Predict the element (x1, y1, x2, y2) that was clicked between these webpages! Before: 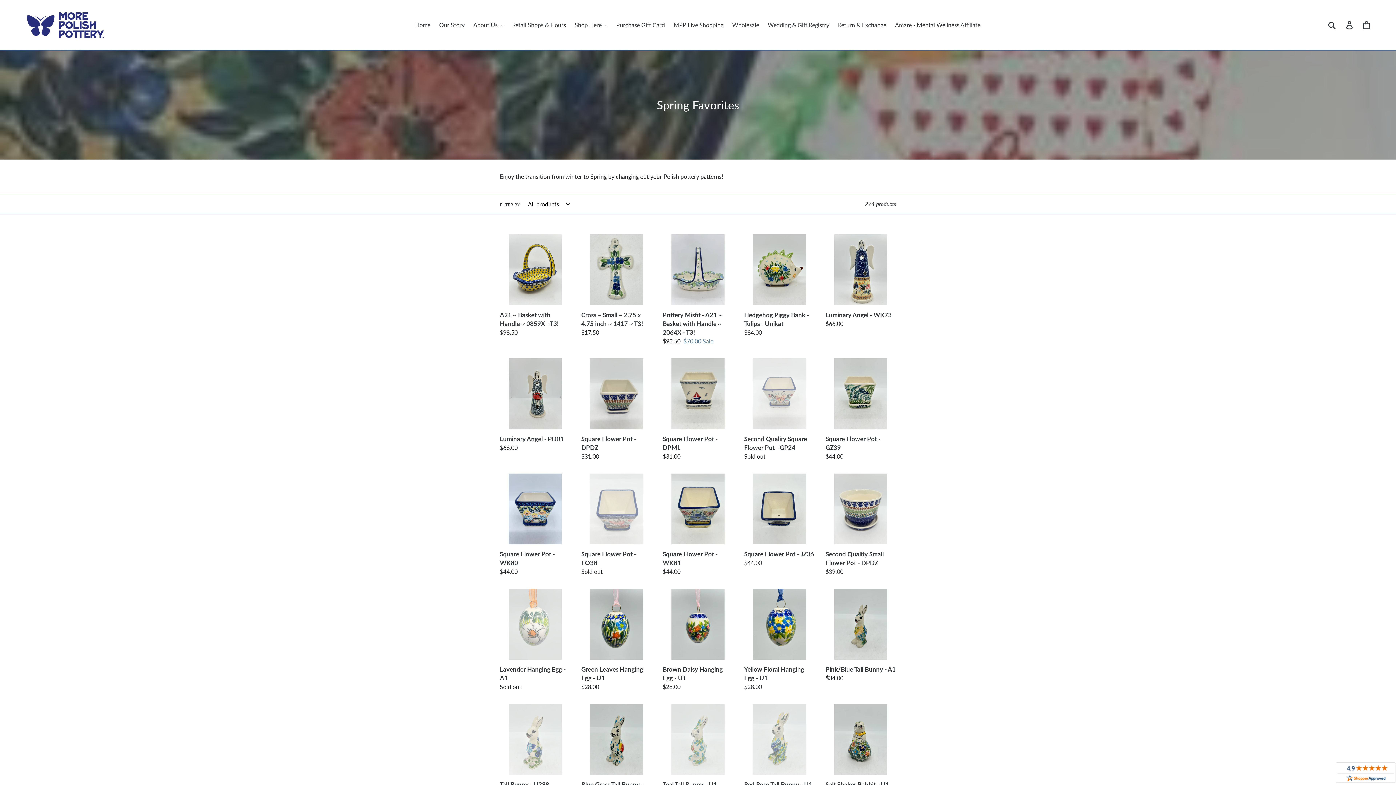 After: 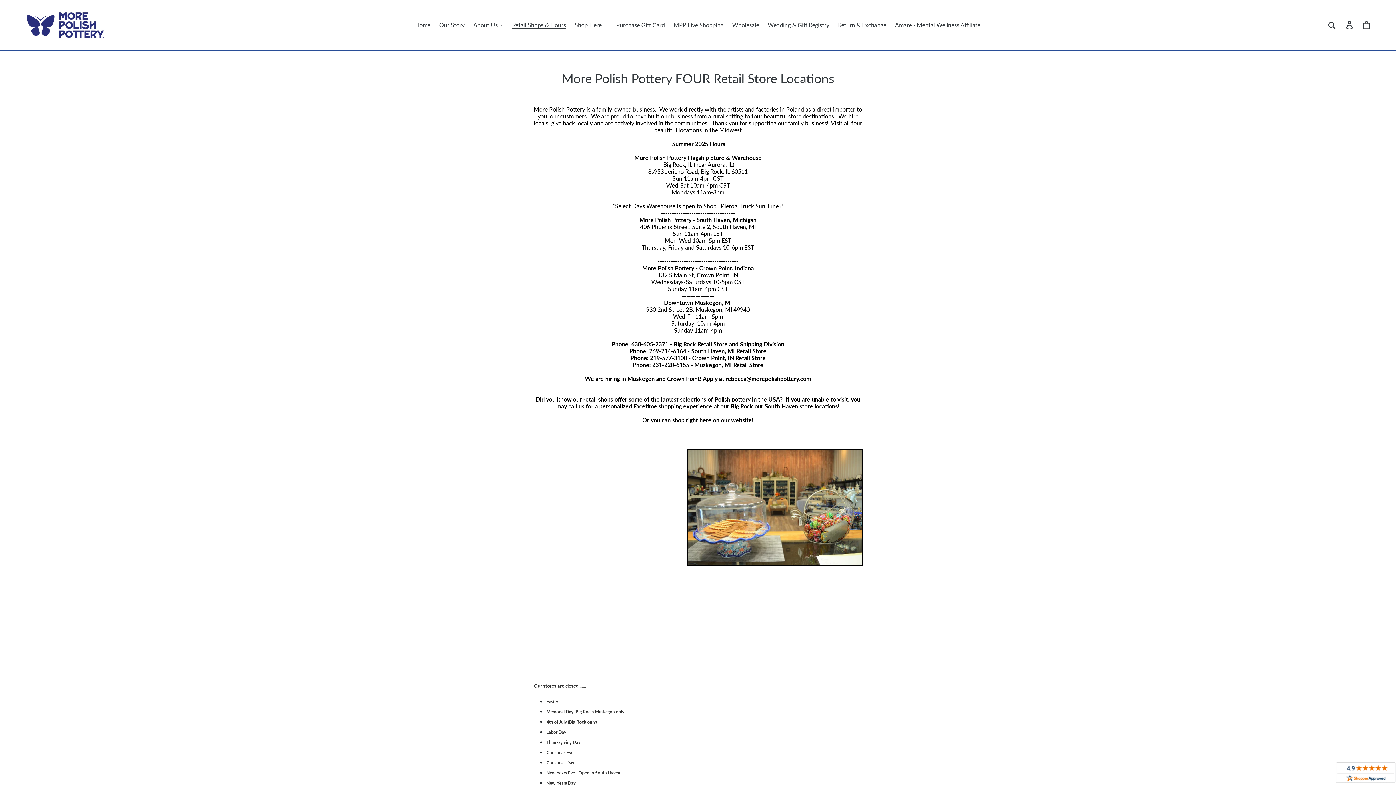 Action: bbox: (508, 19, 569, 30) label: Retail Shops & Hours